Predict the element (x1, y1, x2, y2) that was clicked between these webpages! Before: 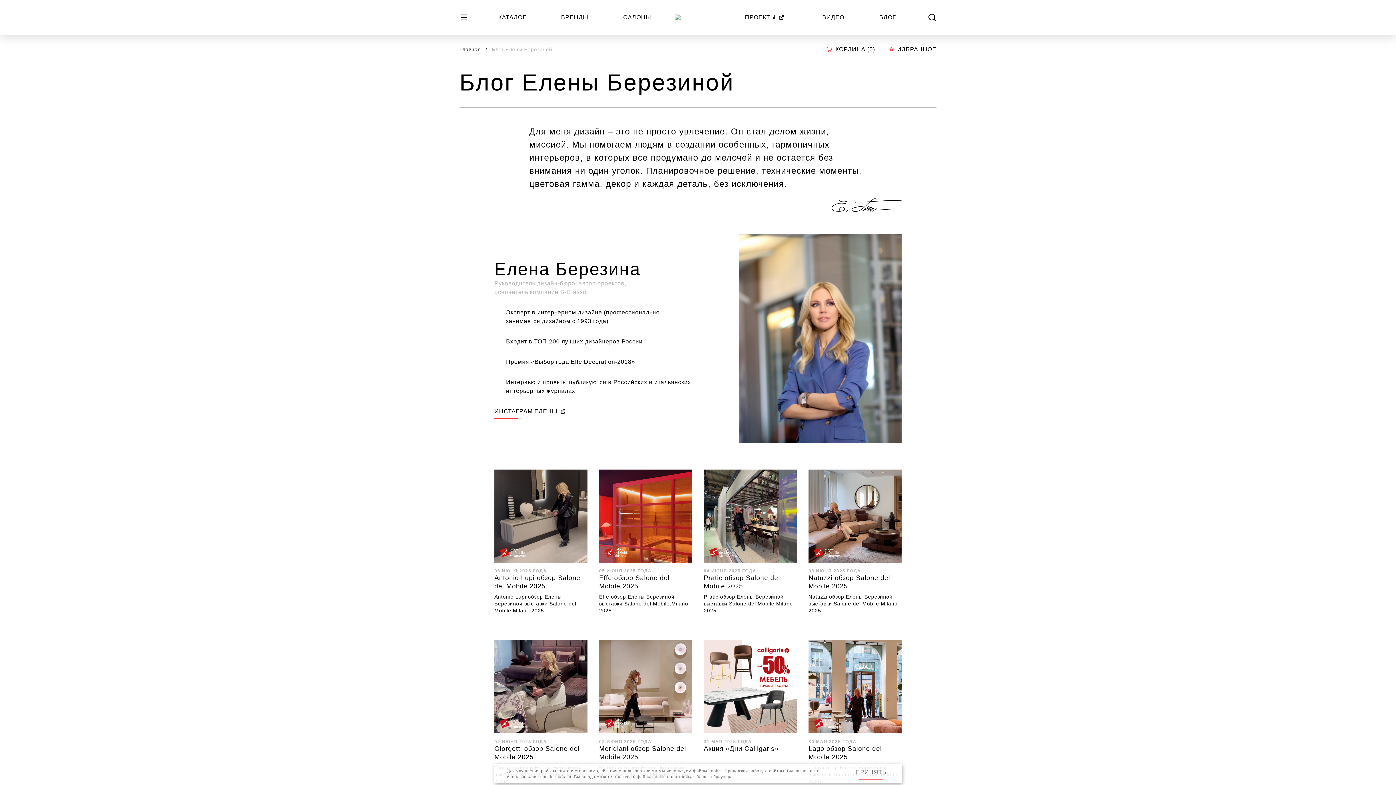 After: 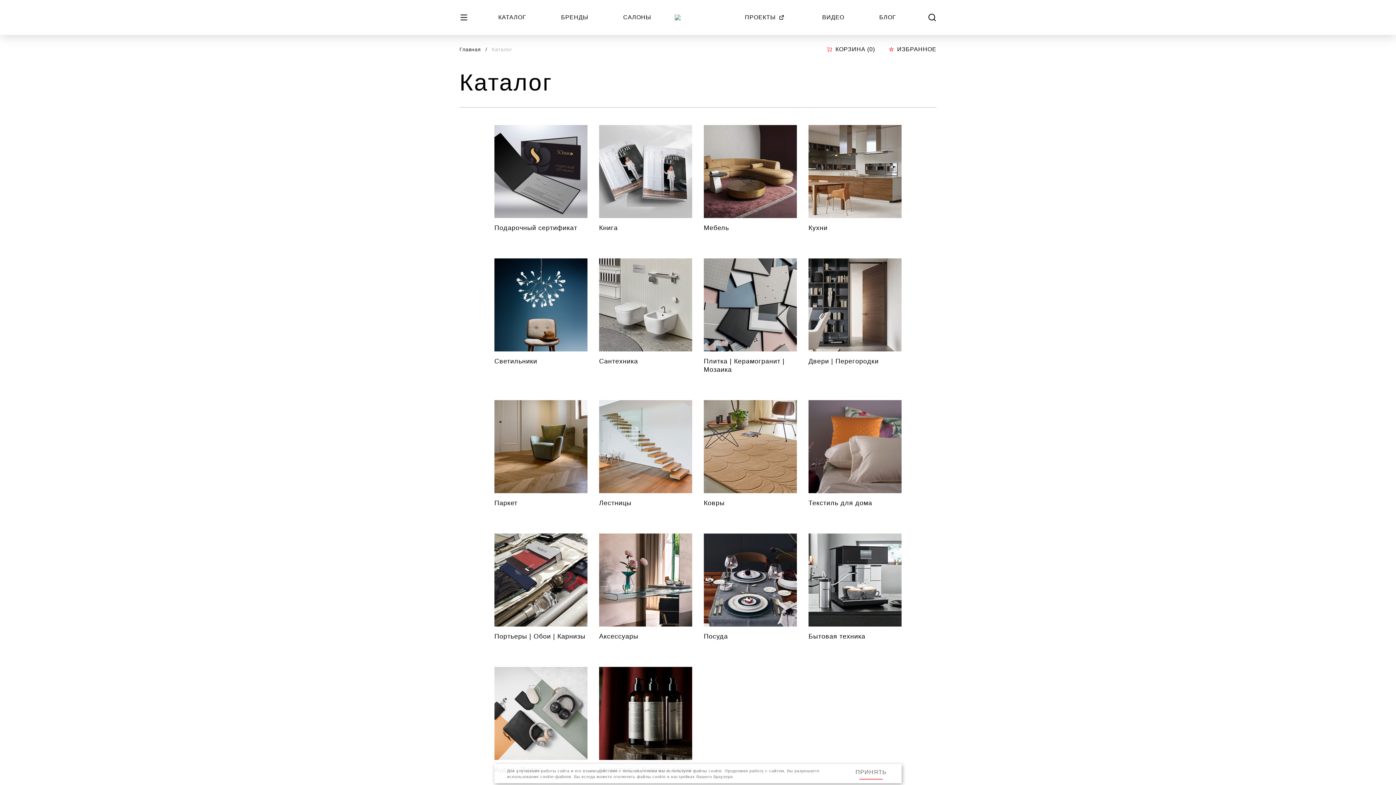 Action: bbox: (498, 13, 526, 21) label: КАТАЛОГ